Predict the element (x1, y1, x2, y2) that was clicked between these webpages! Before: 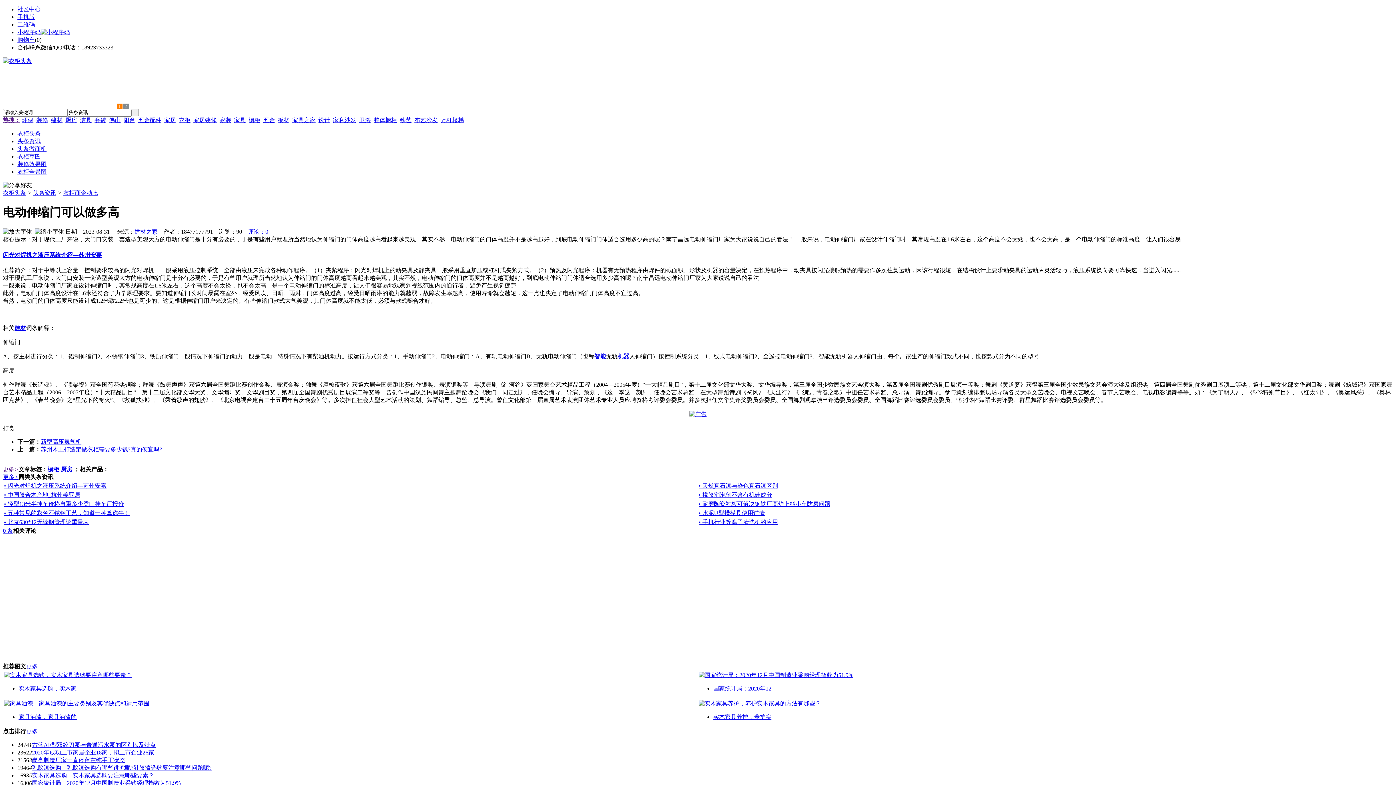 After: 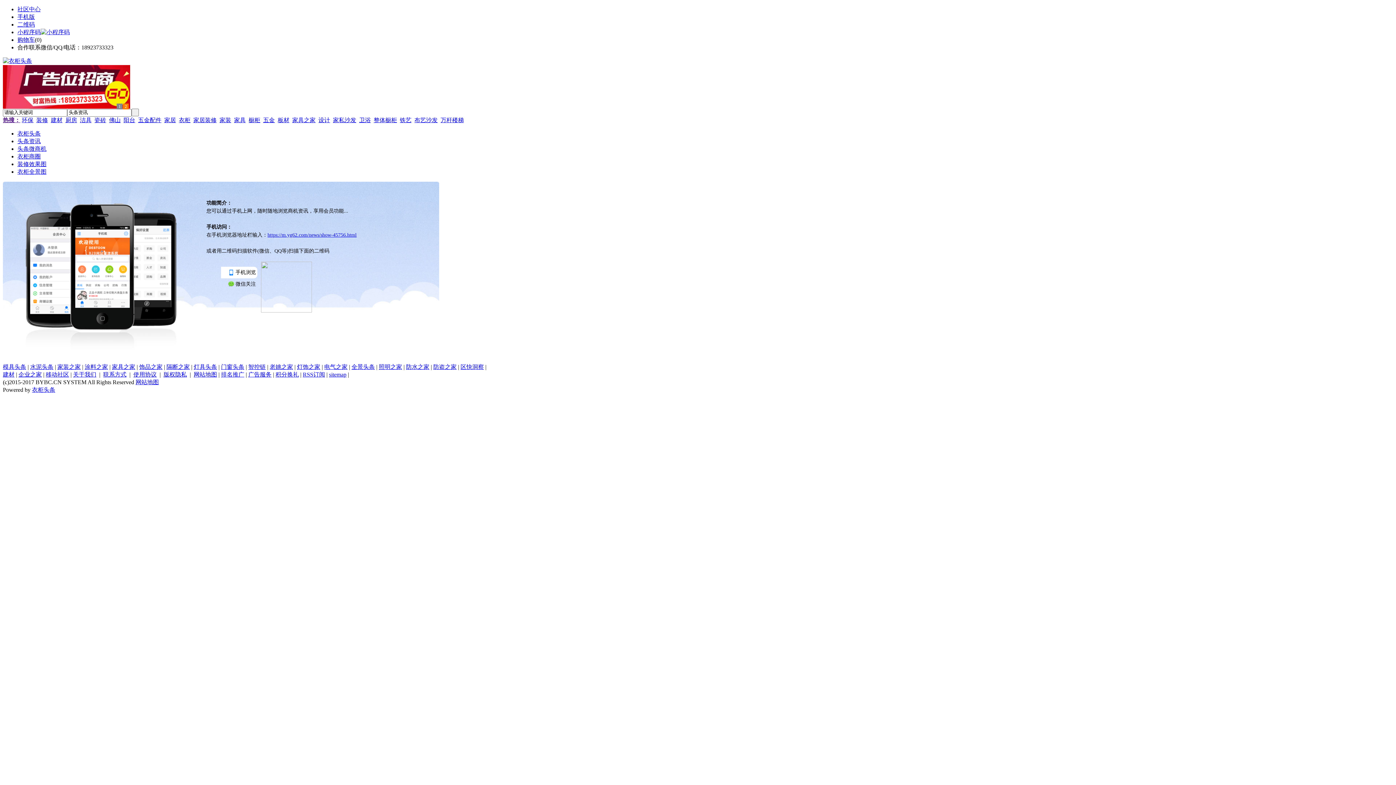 Action: bbox: (17, 13, 34, 20) label: 手机版